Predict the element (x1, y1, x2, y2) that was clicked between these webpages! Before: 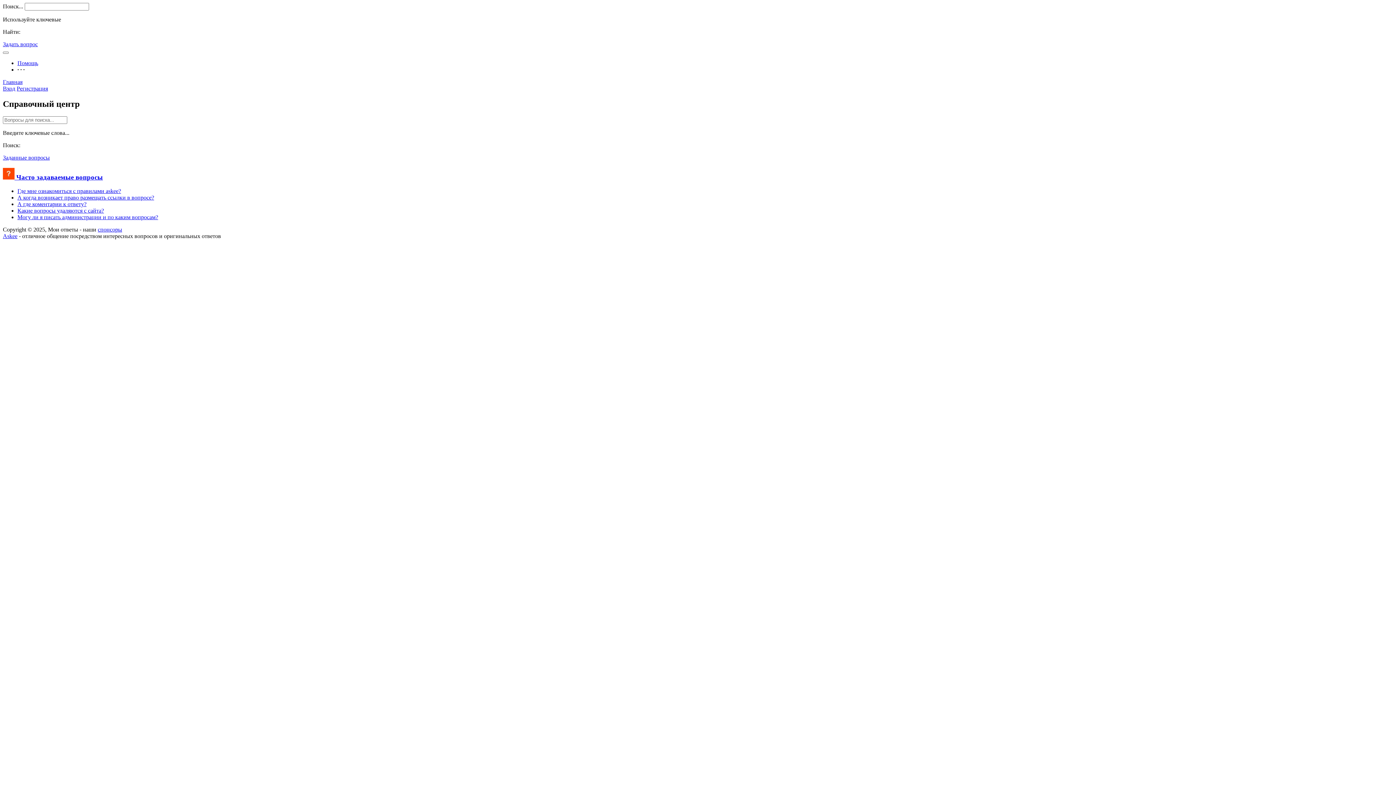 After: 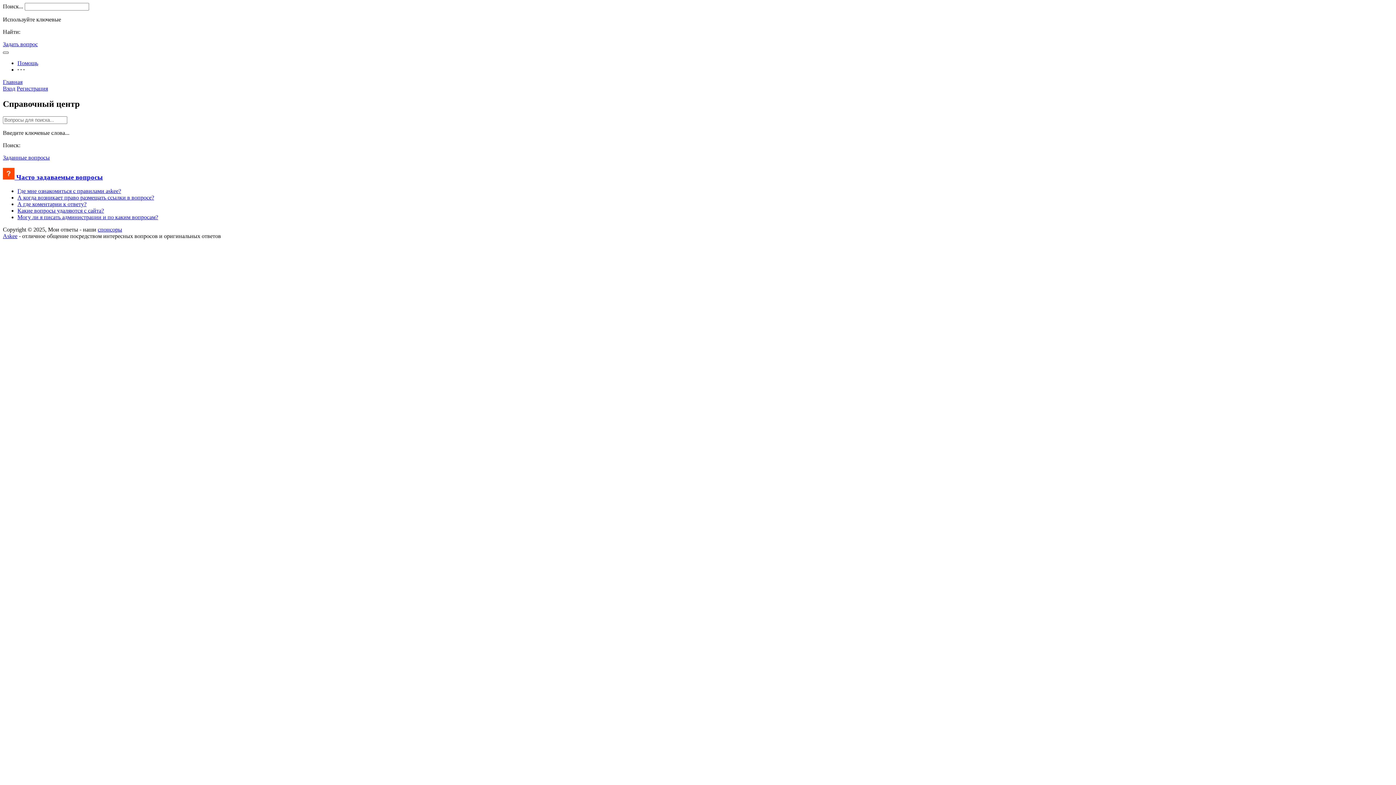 Action: bbox: (2, 51, 8, 53)